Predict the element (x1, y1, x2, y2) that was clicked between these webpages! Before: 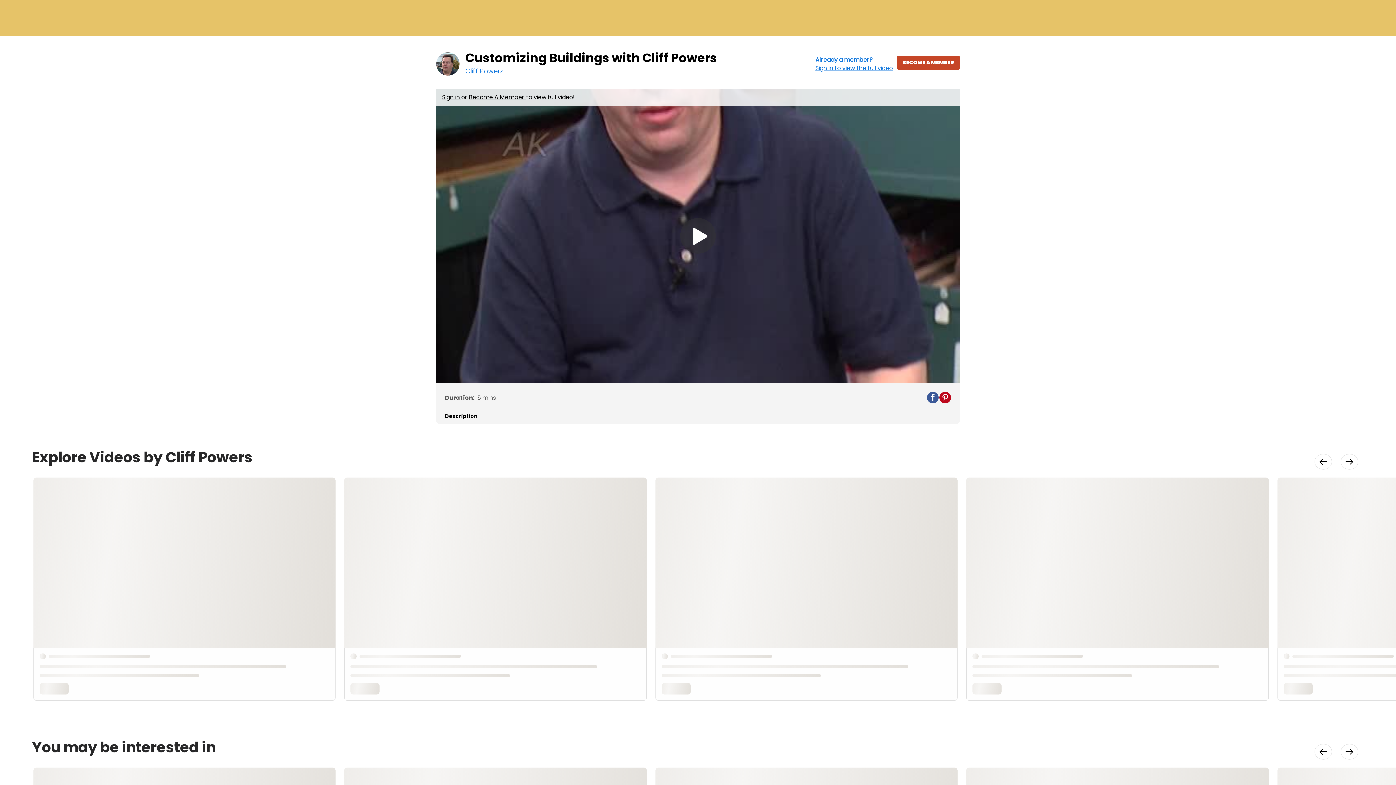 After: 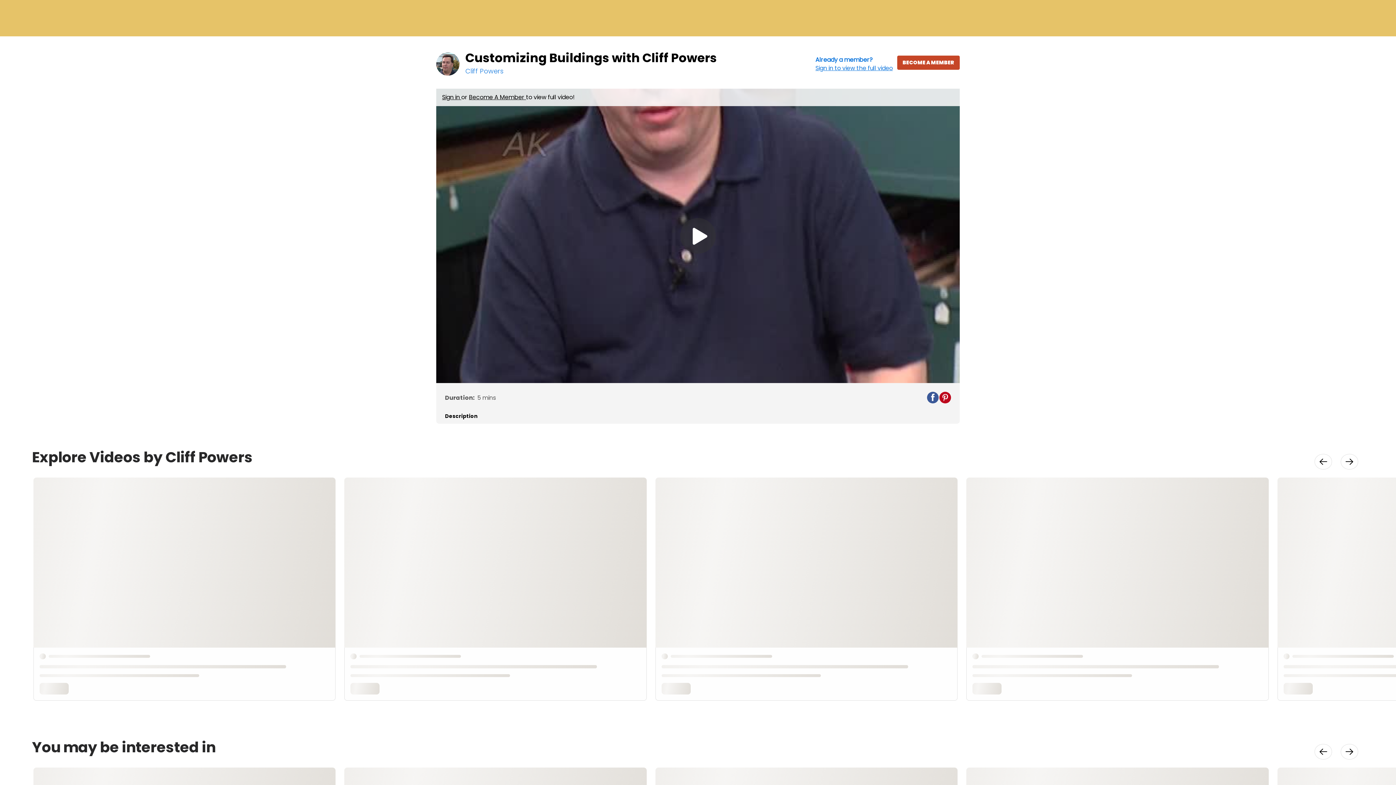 Action: bbox: (939, 392, 951, 403)